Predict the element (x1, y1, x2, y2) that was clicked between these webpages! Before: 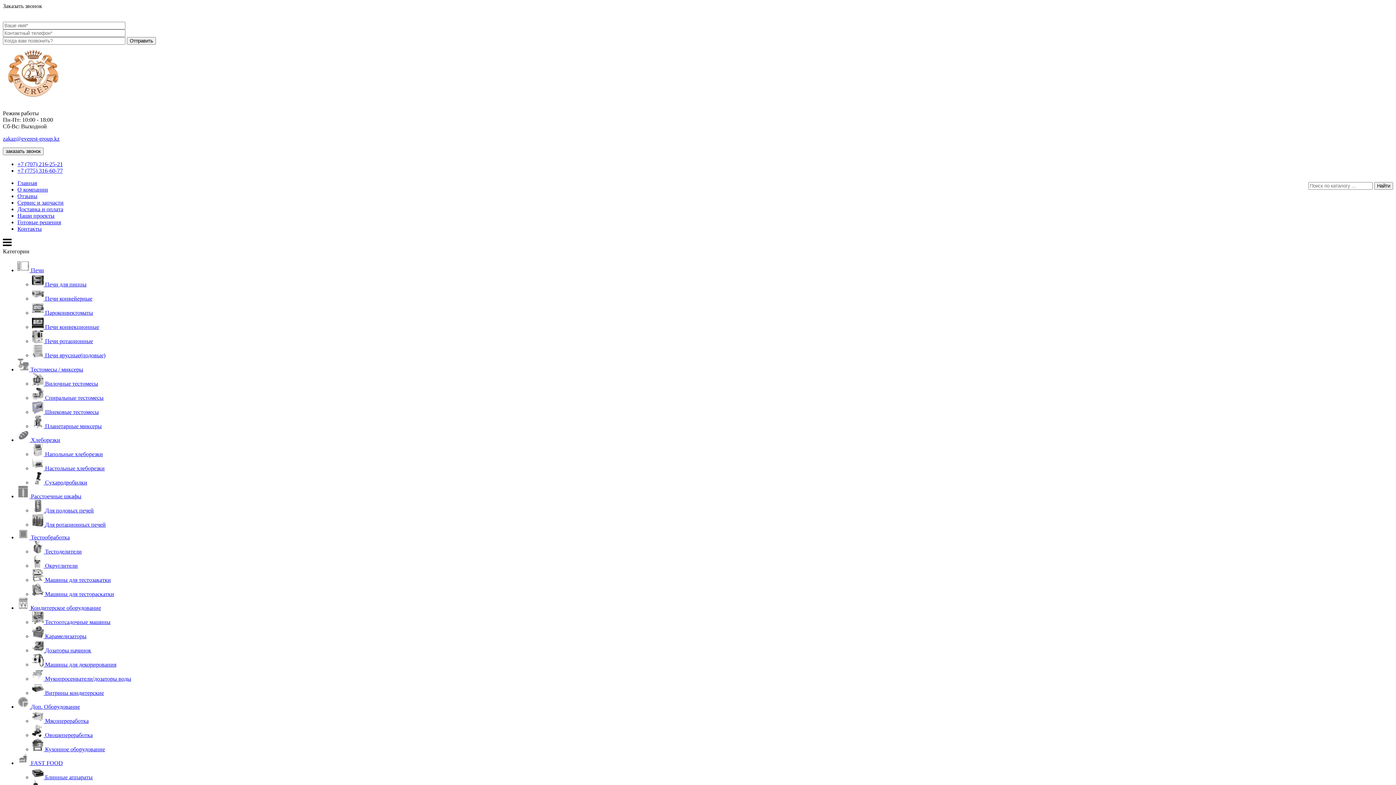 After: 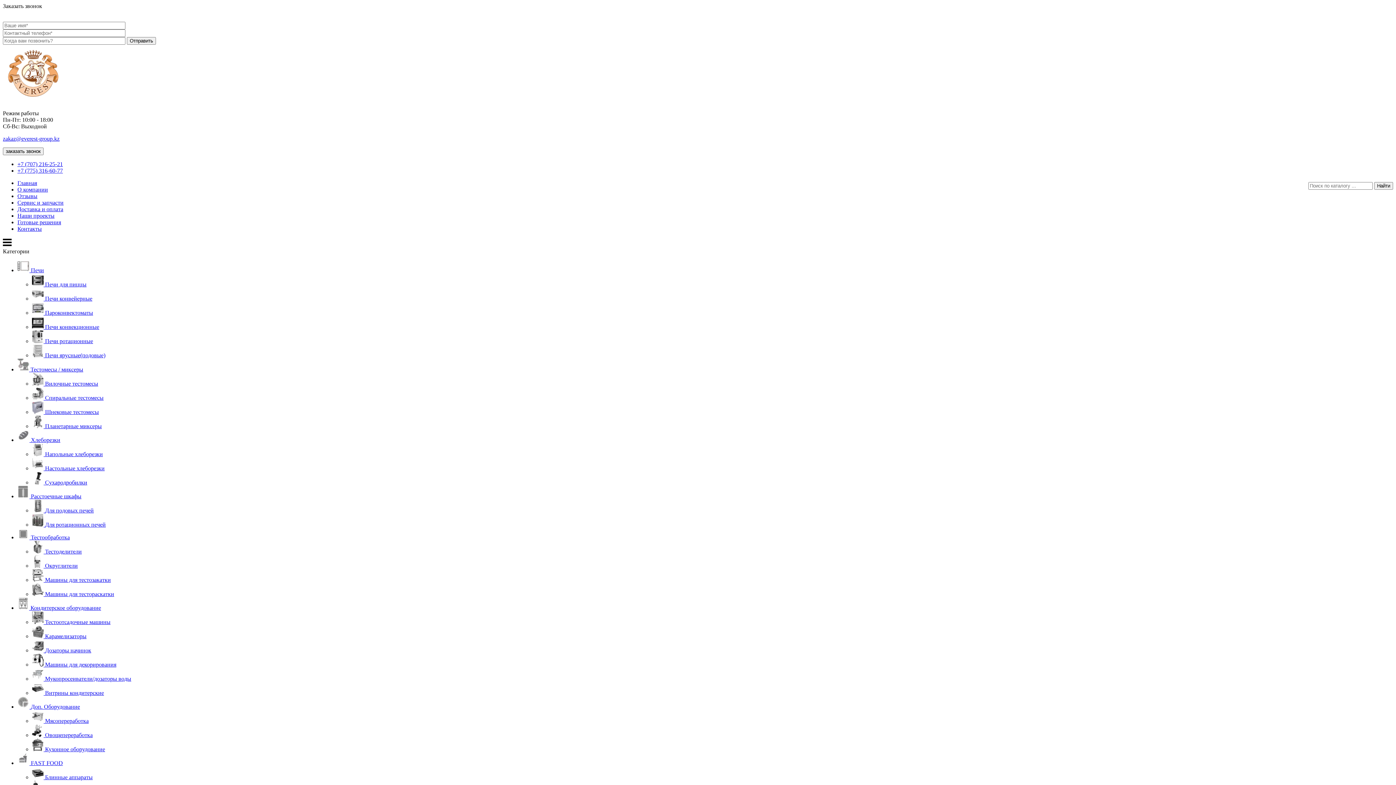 Action: bbox: (32, 409, 98, 415) label:  Шнековые тестомесы